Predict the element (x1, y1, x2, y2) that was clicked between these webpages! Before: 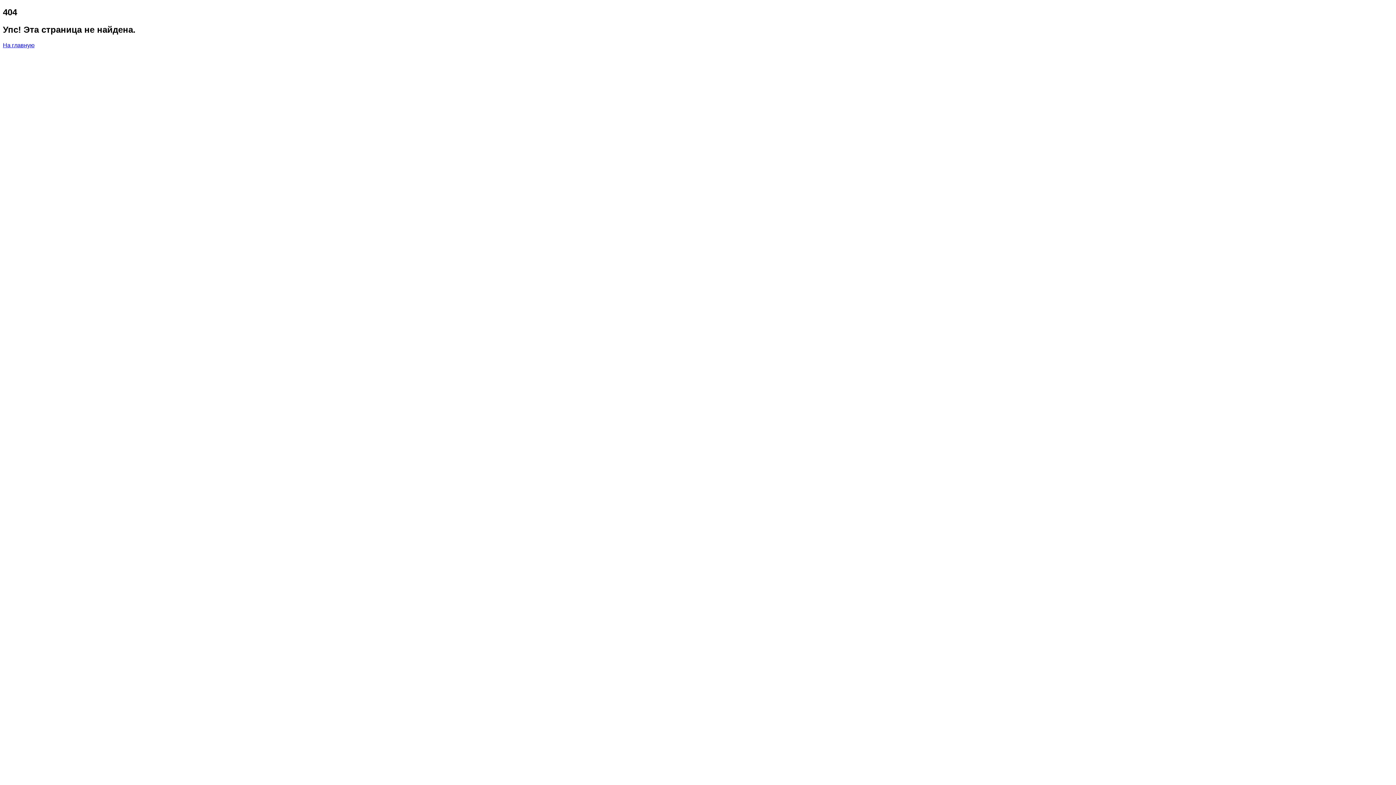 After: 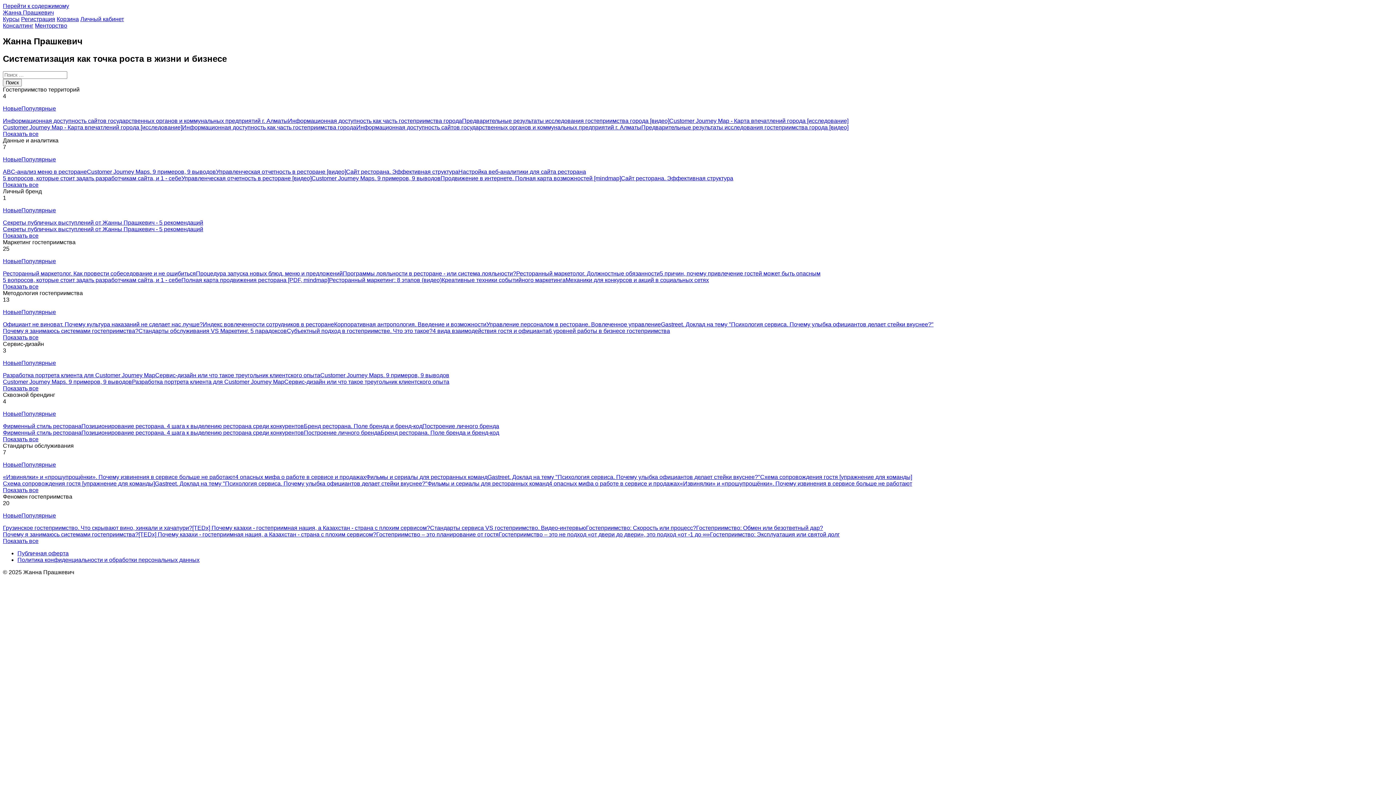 Action: bbox: (2, 42, 34, 48) label: На главную